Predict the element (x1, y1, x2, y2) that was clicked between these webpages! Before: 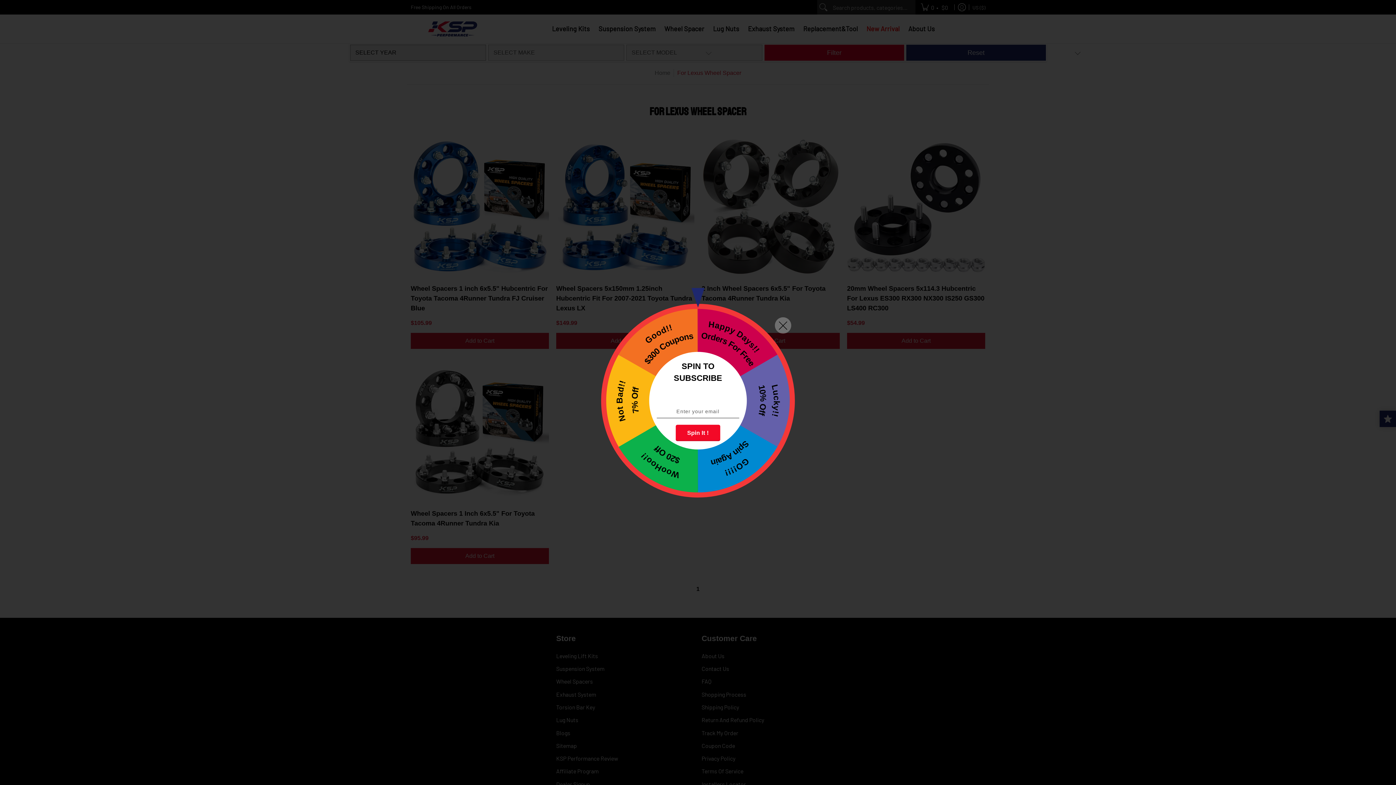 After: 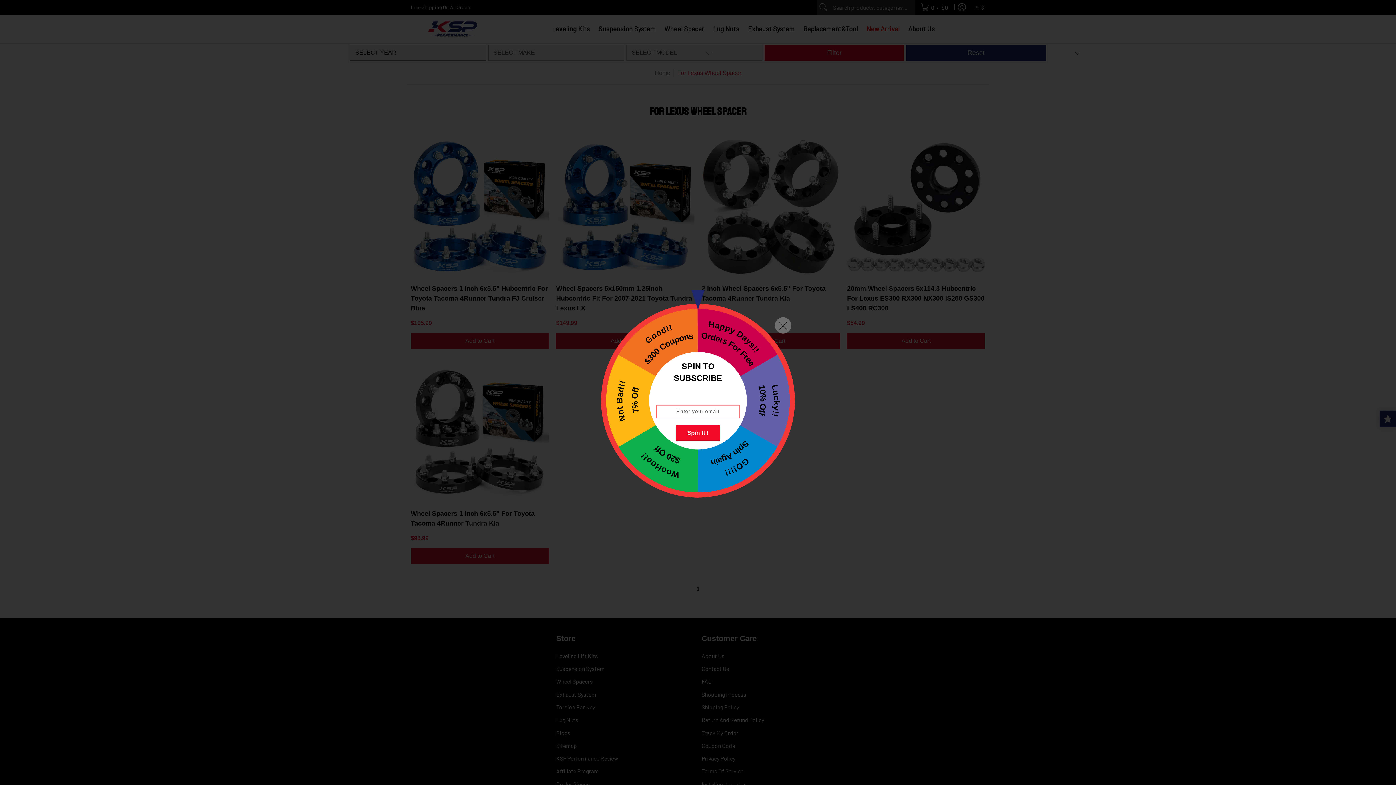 Action: bbox: (675, 424, 720, 441) label: Spin It !